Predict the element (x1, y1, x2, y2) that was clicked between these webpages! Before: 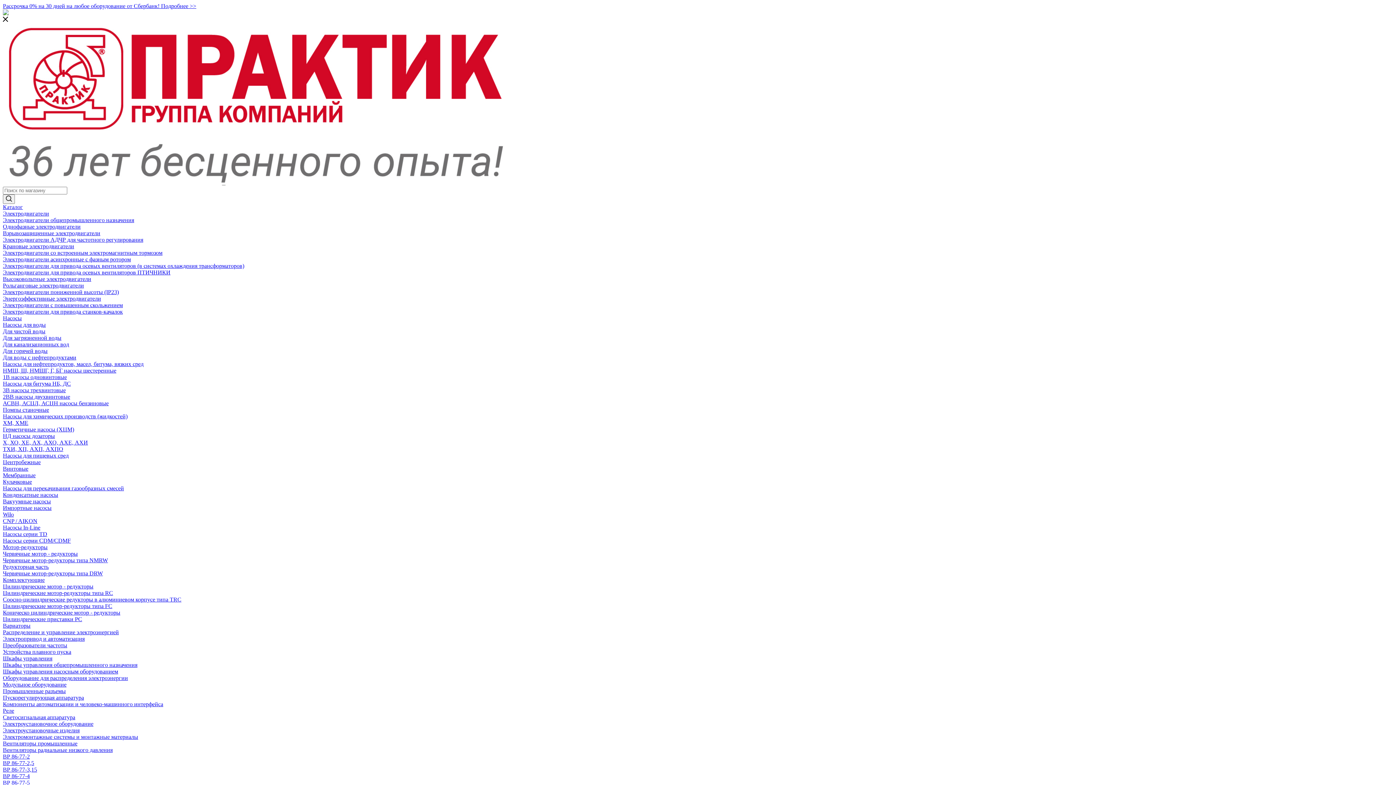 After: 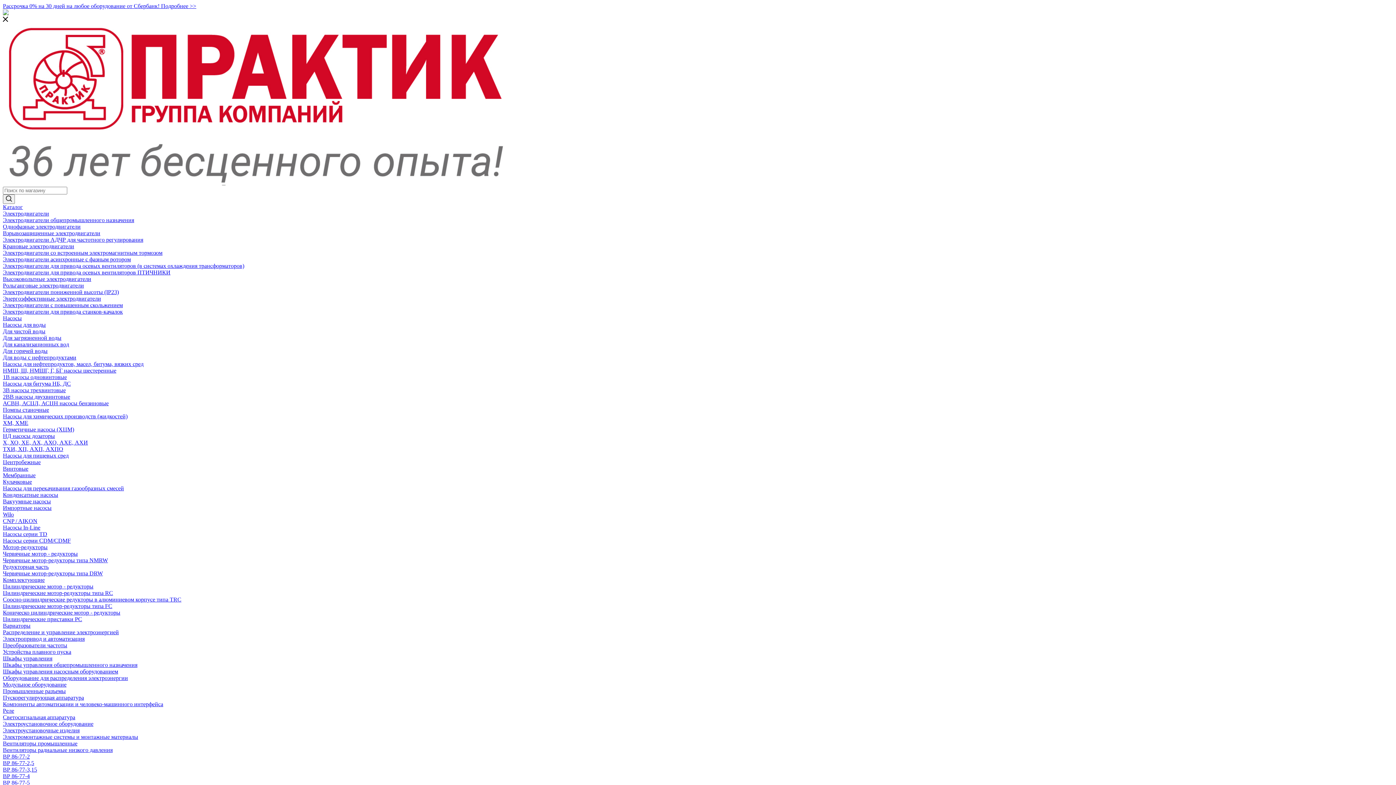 Action: bbox: (2, 334, 61, 341) label: Для загрязненной воды